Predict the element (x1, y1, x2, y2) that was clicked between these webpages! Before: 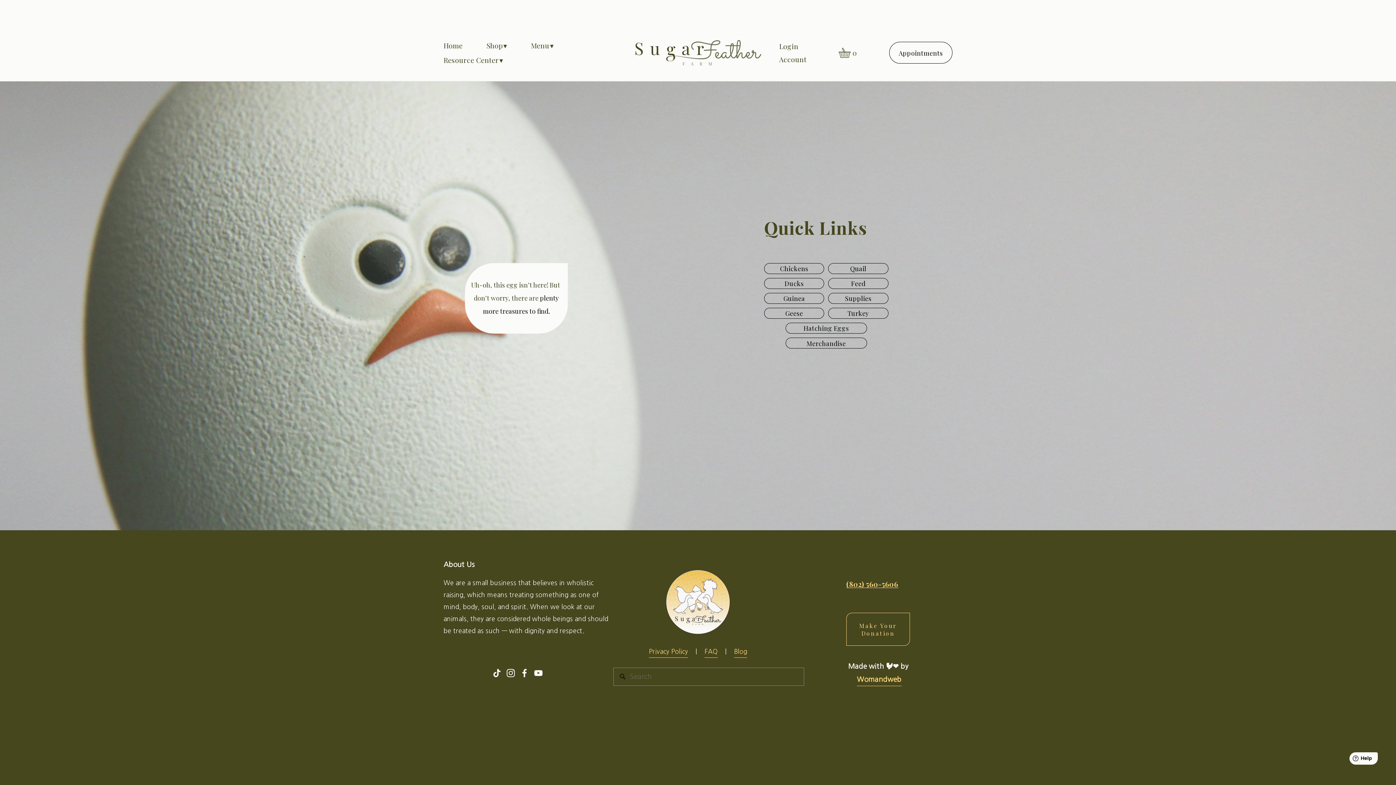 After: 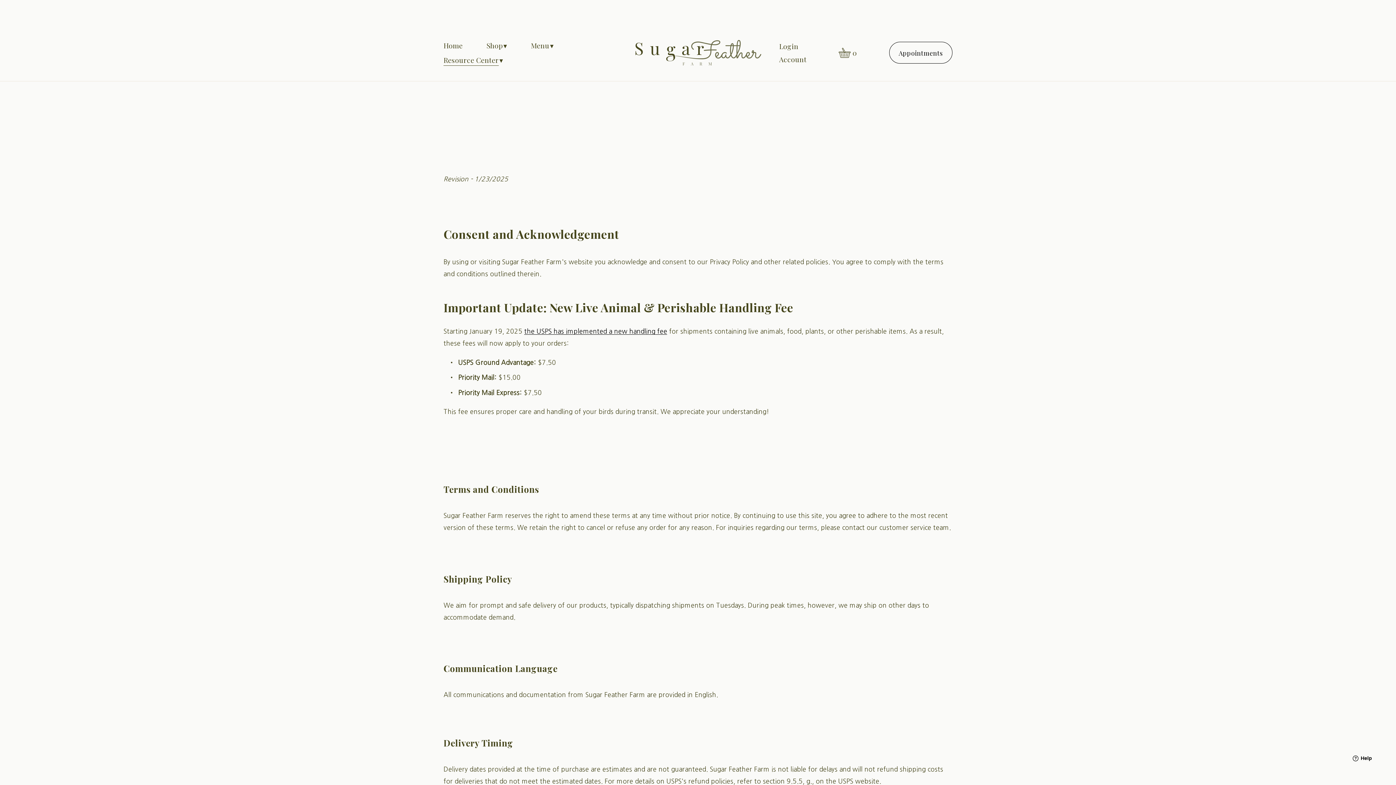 Action: label: Privacy Policy bbox: (648, 646, 688, 658)